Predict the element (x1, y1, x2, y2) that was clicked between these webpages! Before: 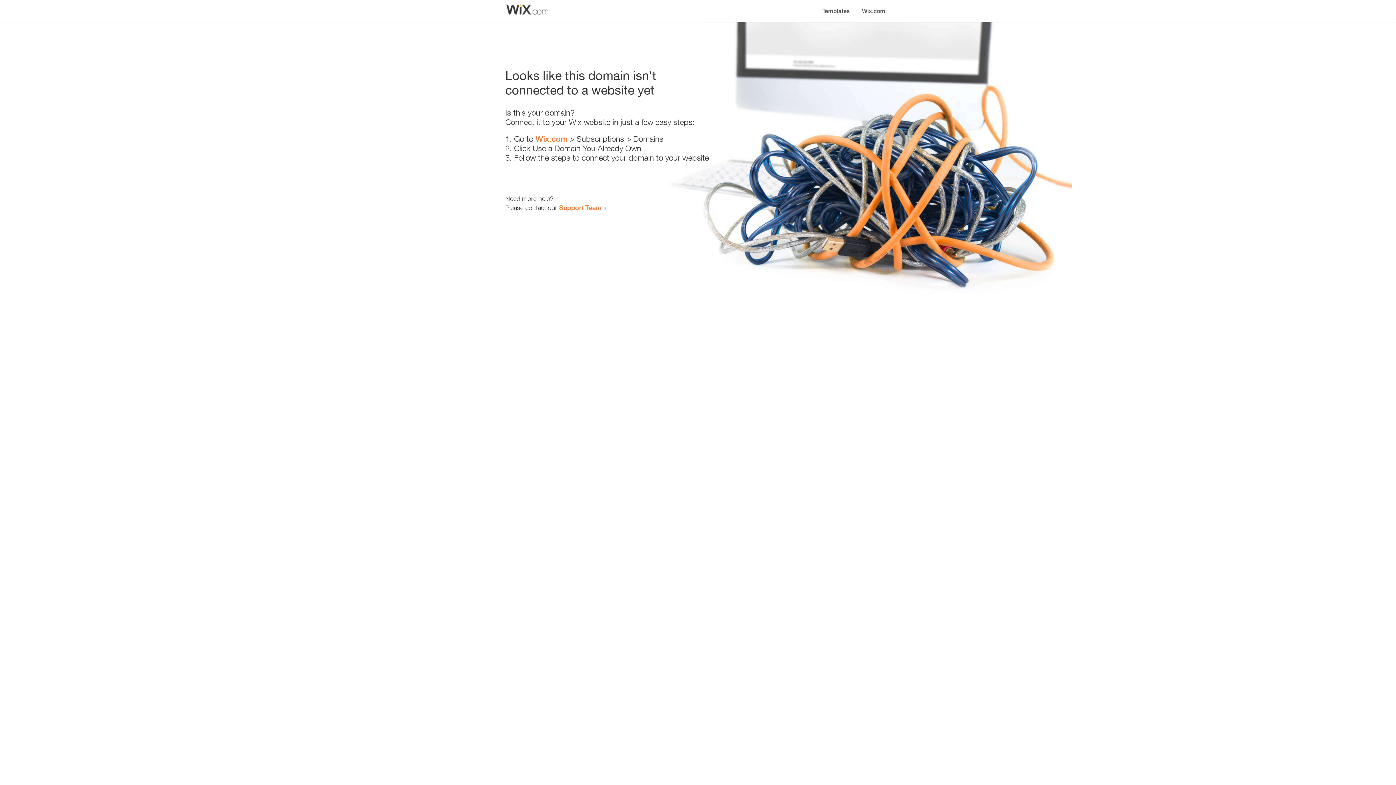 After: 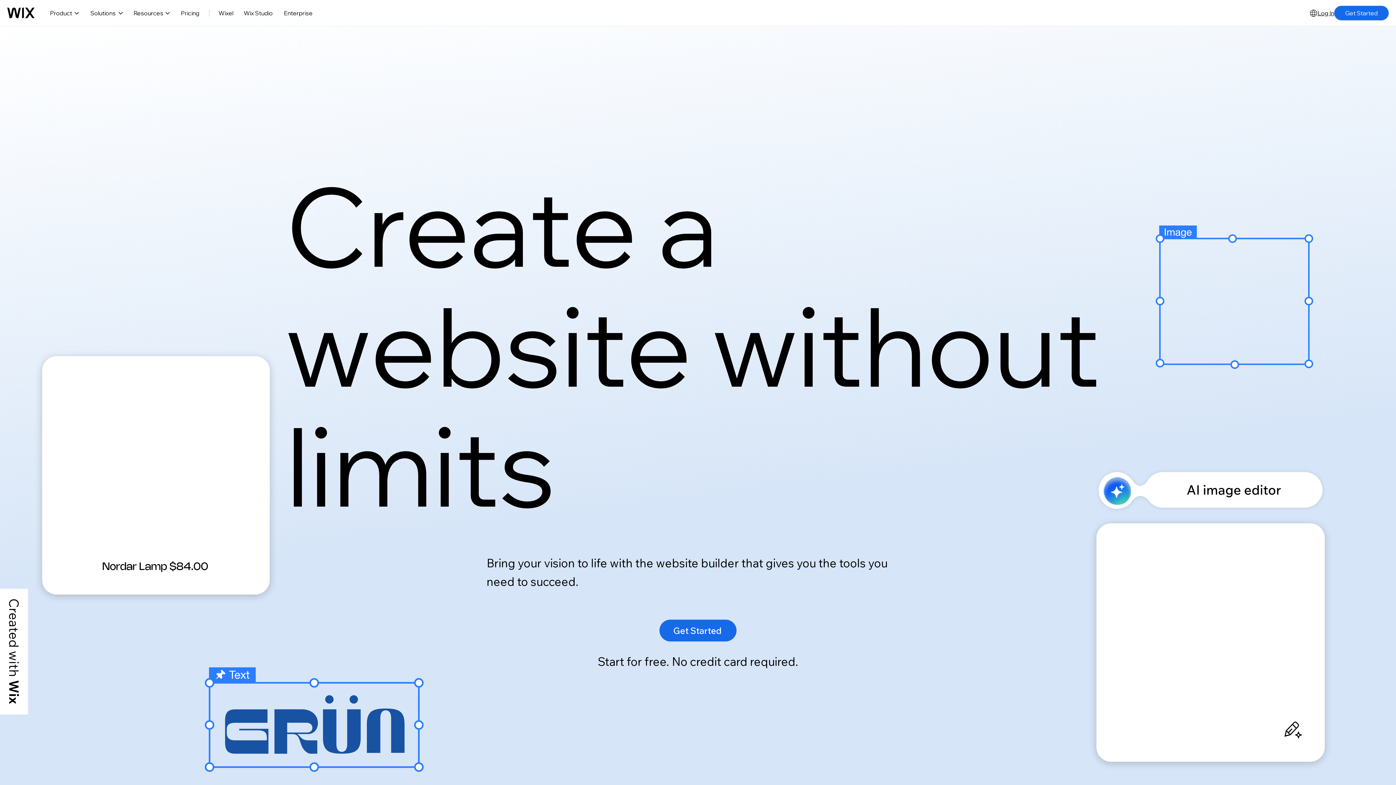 Action: bbox: (856, 0, 890, 14) label: Wix.com